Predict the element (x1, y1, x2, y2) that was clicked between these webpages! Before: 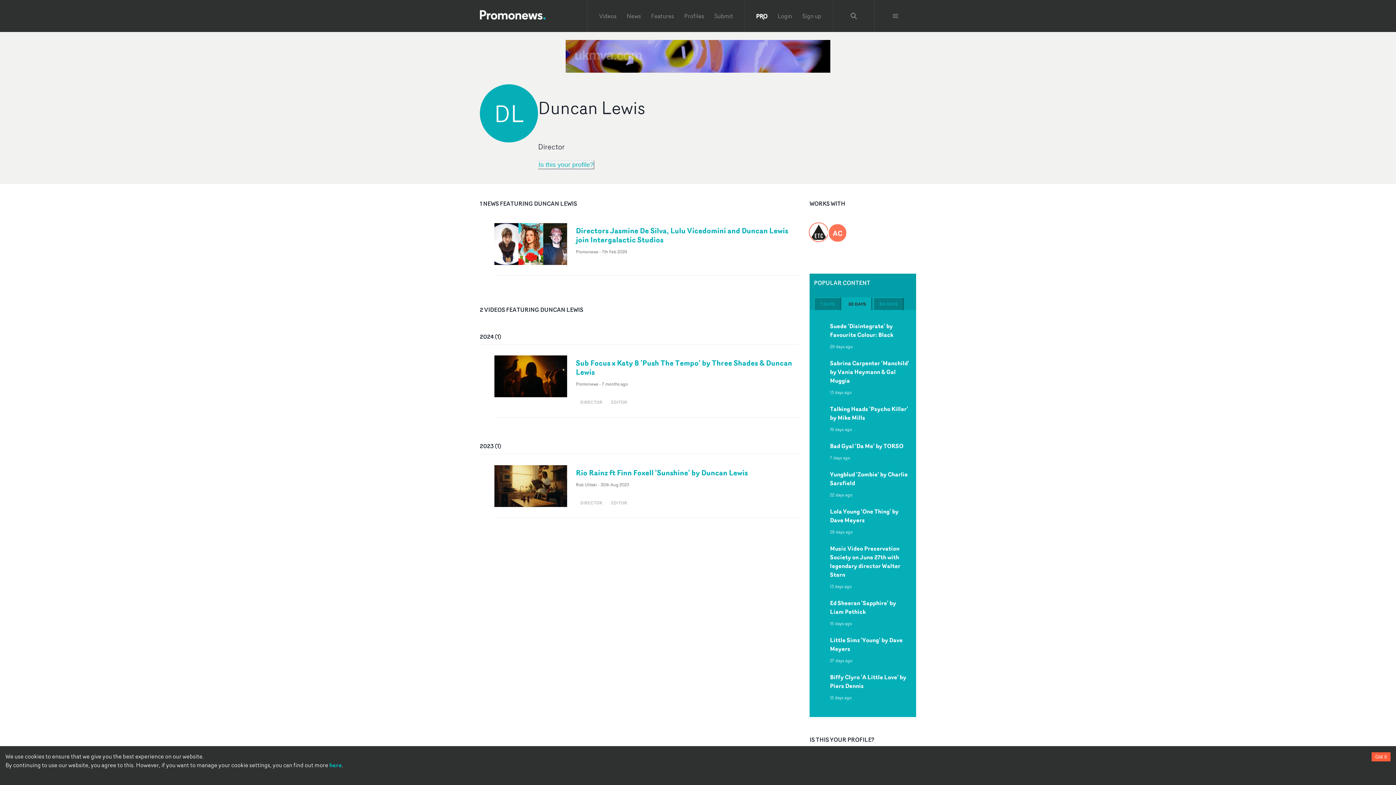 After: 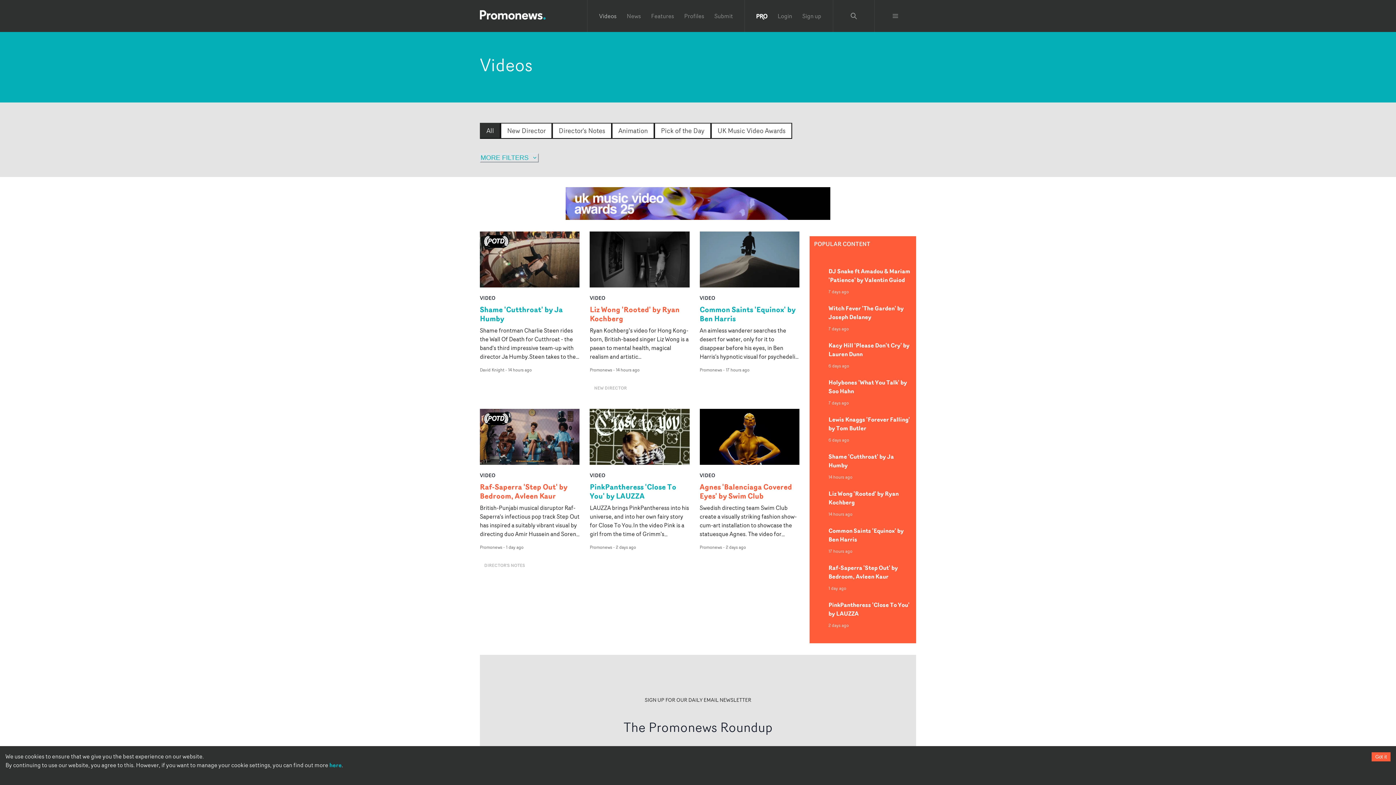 Action: label: Videos bbox: (599, 11, 616, 20)